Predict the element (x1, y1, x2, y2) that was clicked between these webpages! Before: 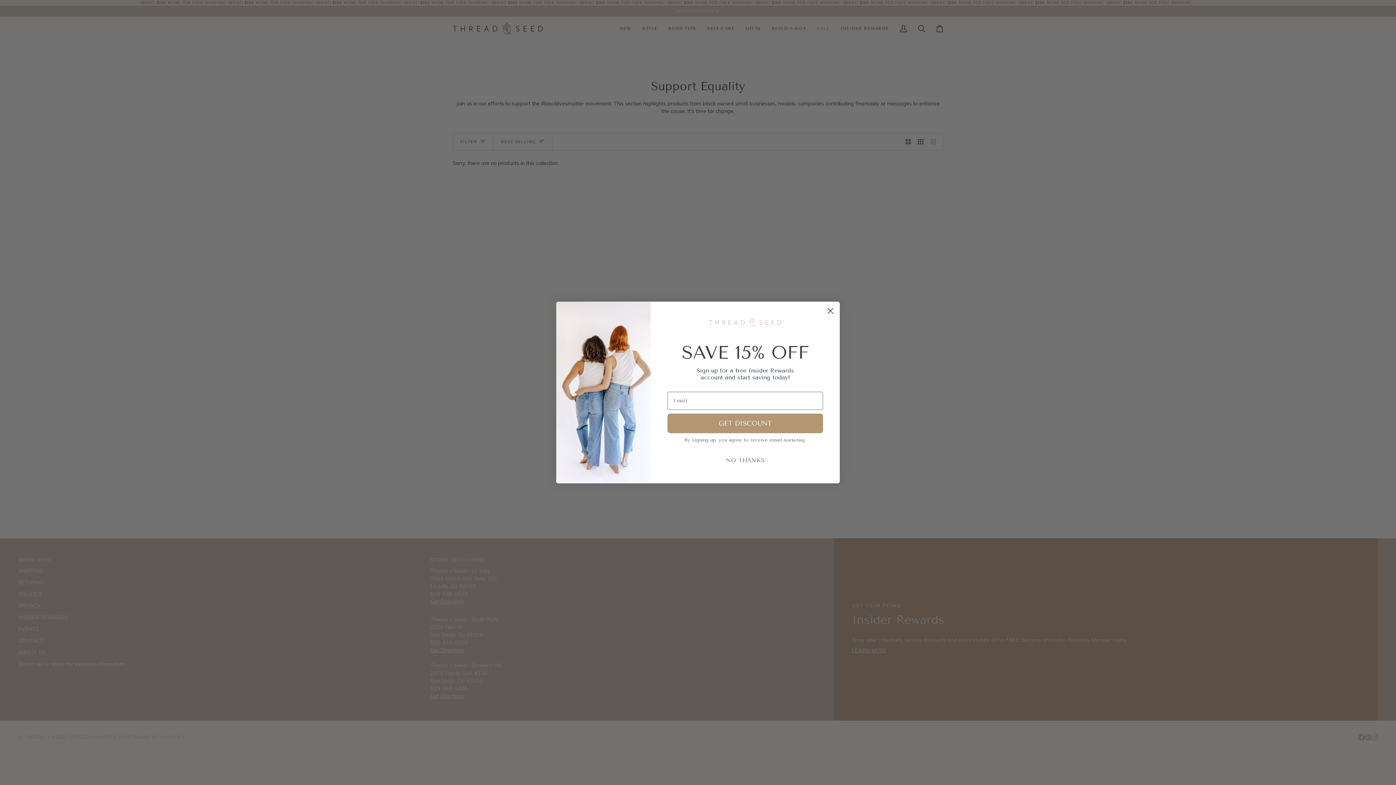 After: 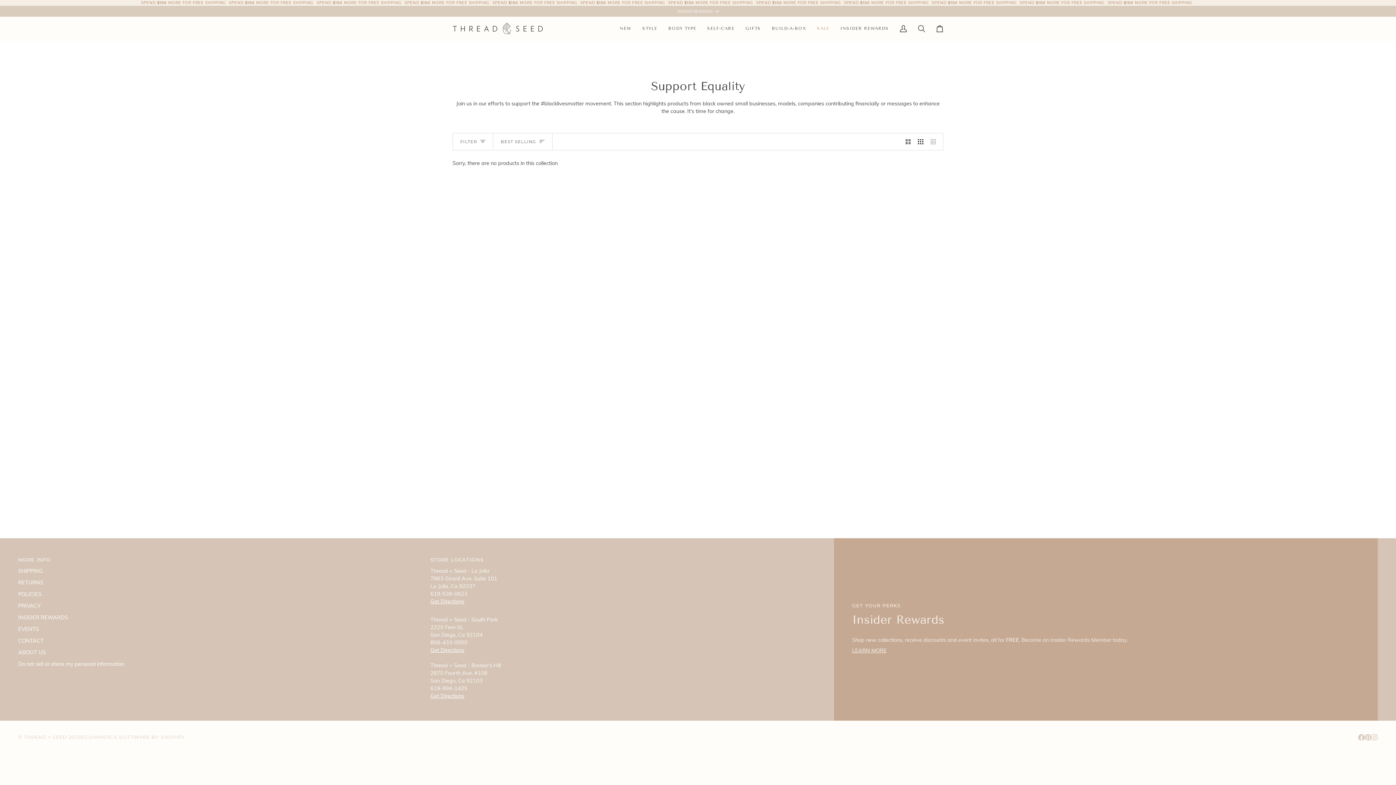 Action: bbox: (667, 453, 823, 467) label: NO THANKS